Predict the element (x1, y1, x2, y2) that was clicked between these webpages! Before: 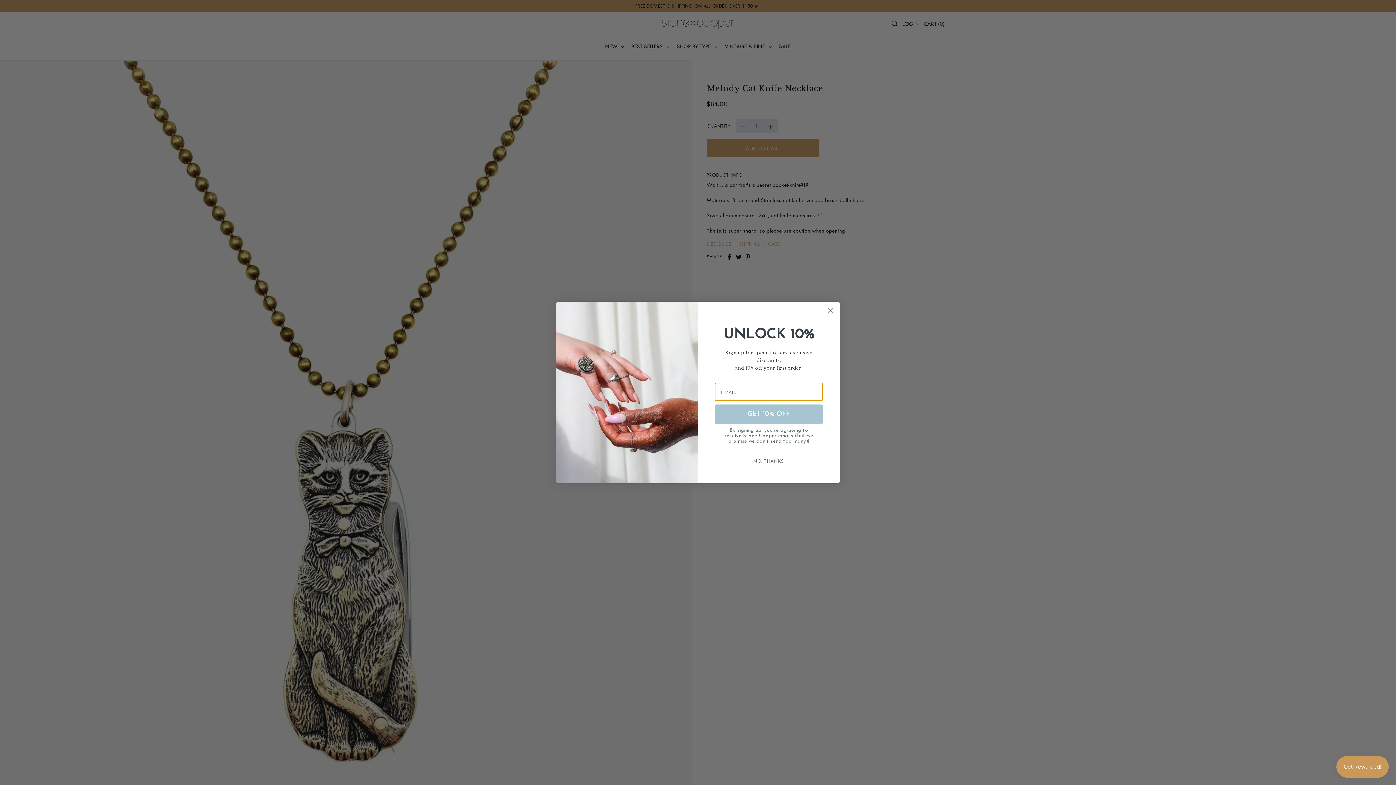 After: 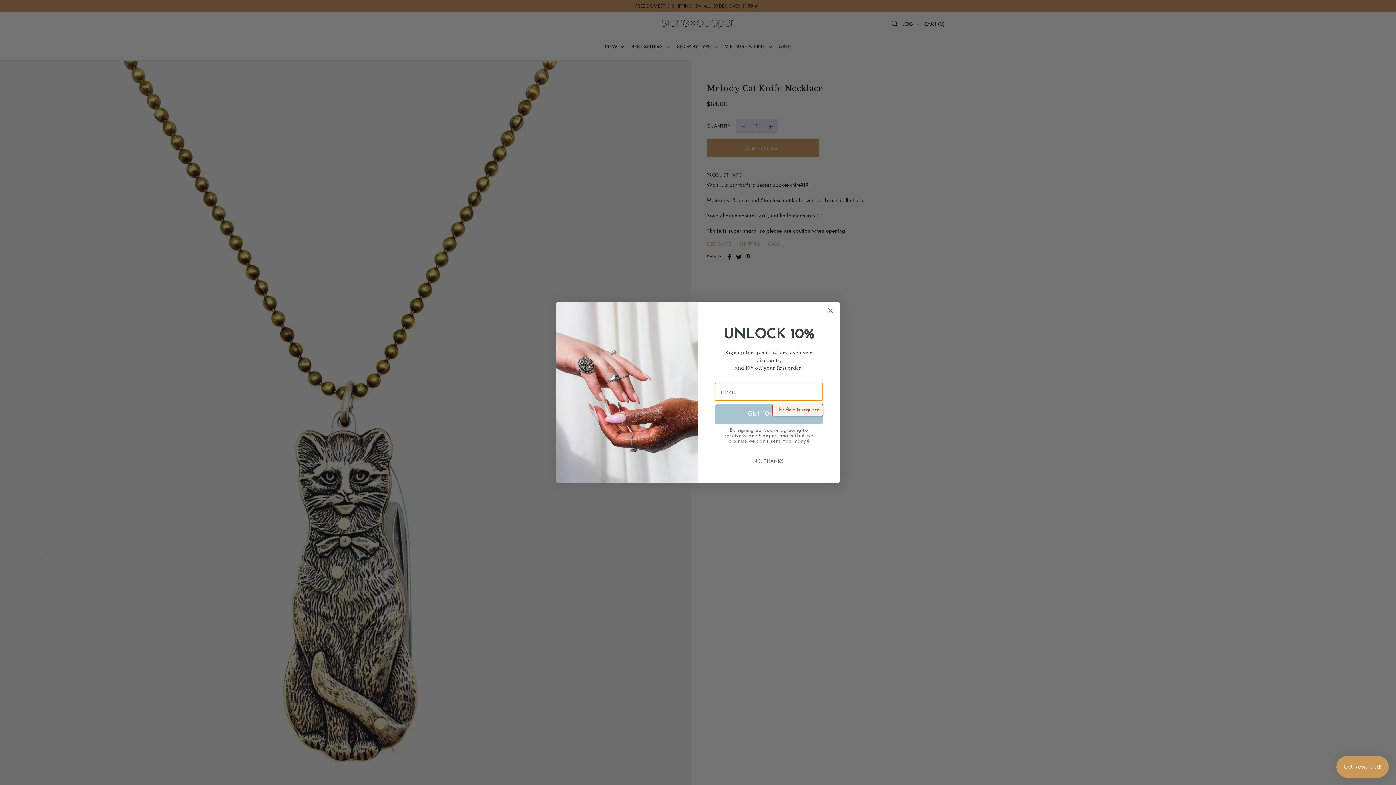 Action: bbox: (714, 404, 823, 424) label: GET 10% OFF